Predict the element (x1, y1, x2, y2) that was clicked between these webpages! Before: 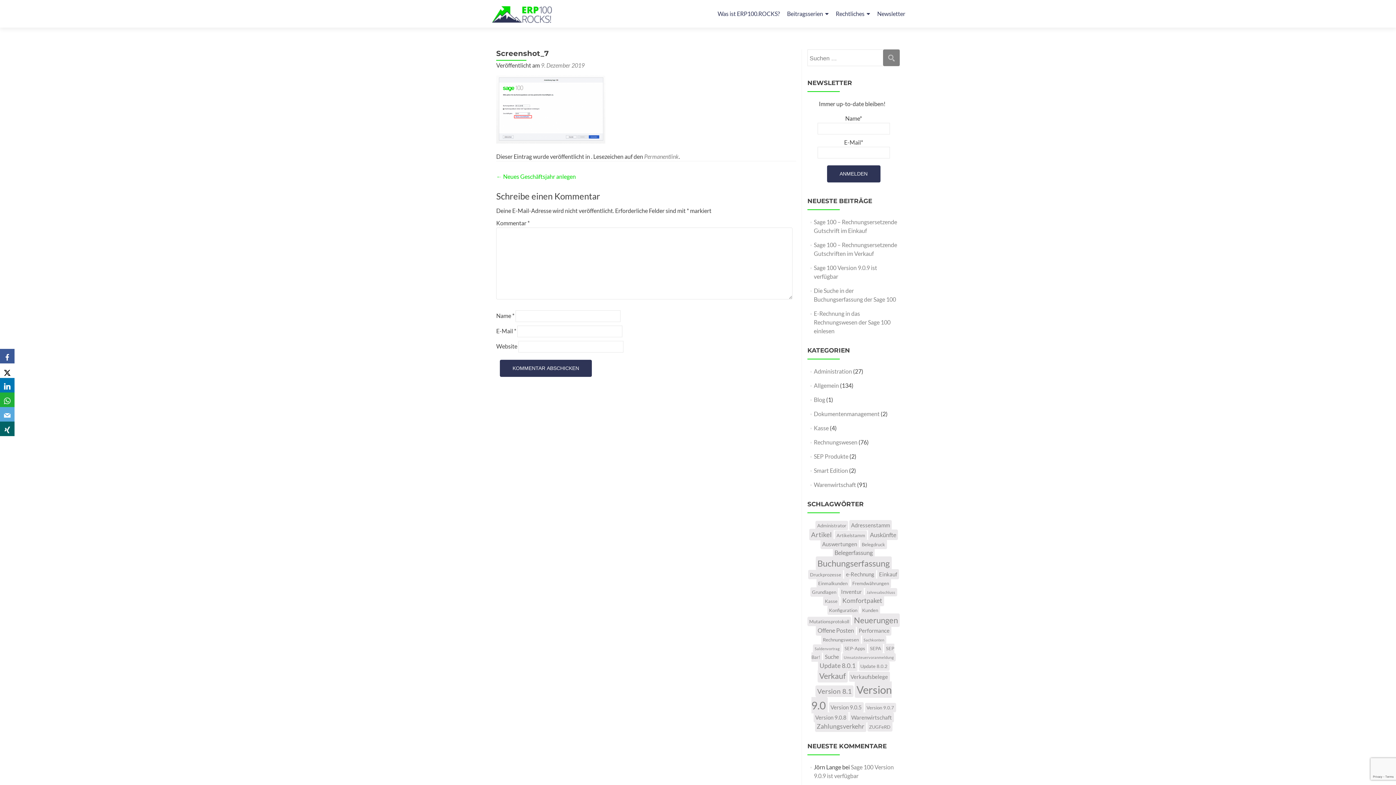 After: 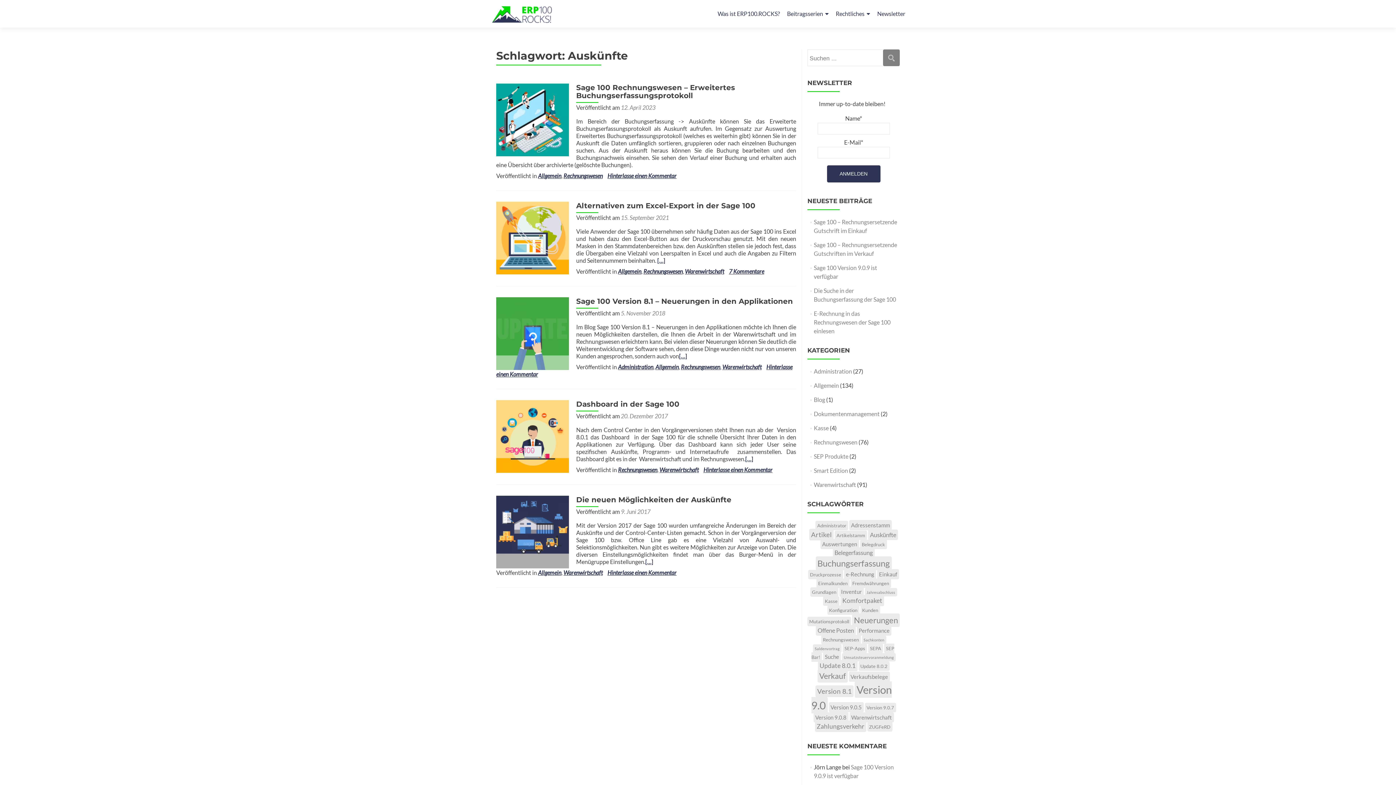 Action: bbox: (868, 529, 898, 540) label: Auskünfte (5 Einträge)